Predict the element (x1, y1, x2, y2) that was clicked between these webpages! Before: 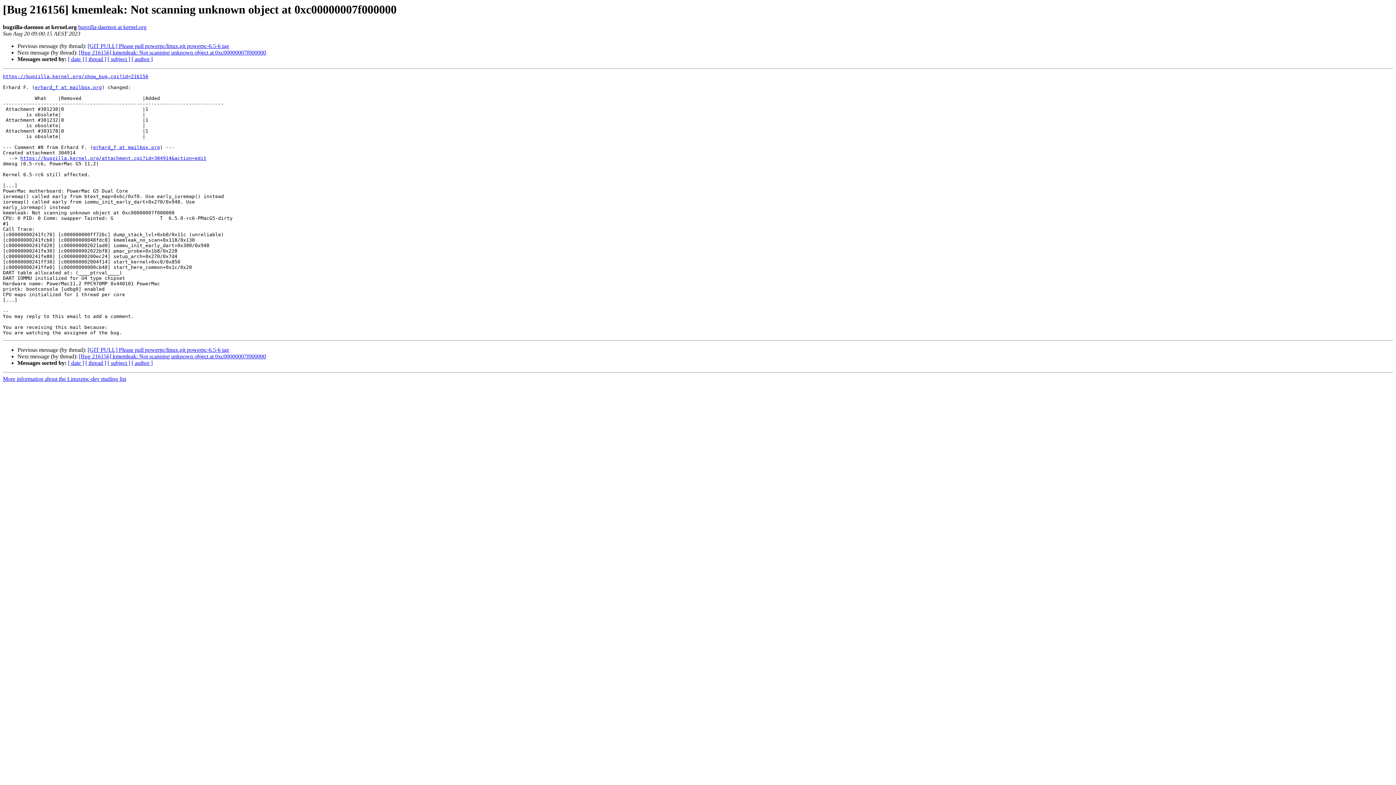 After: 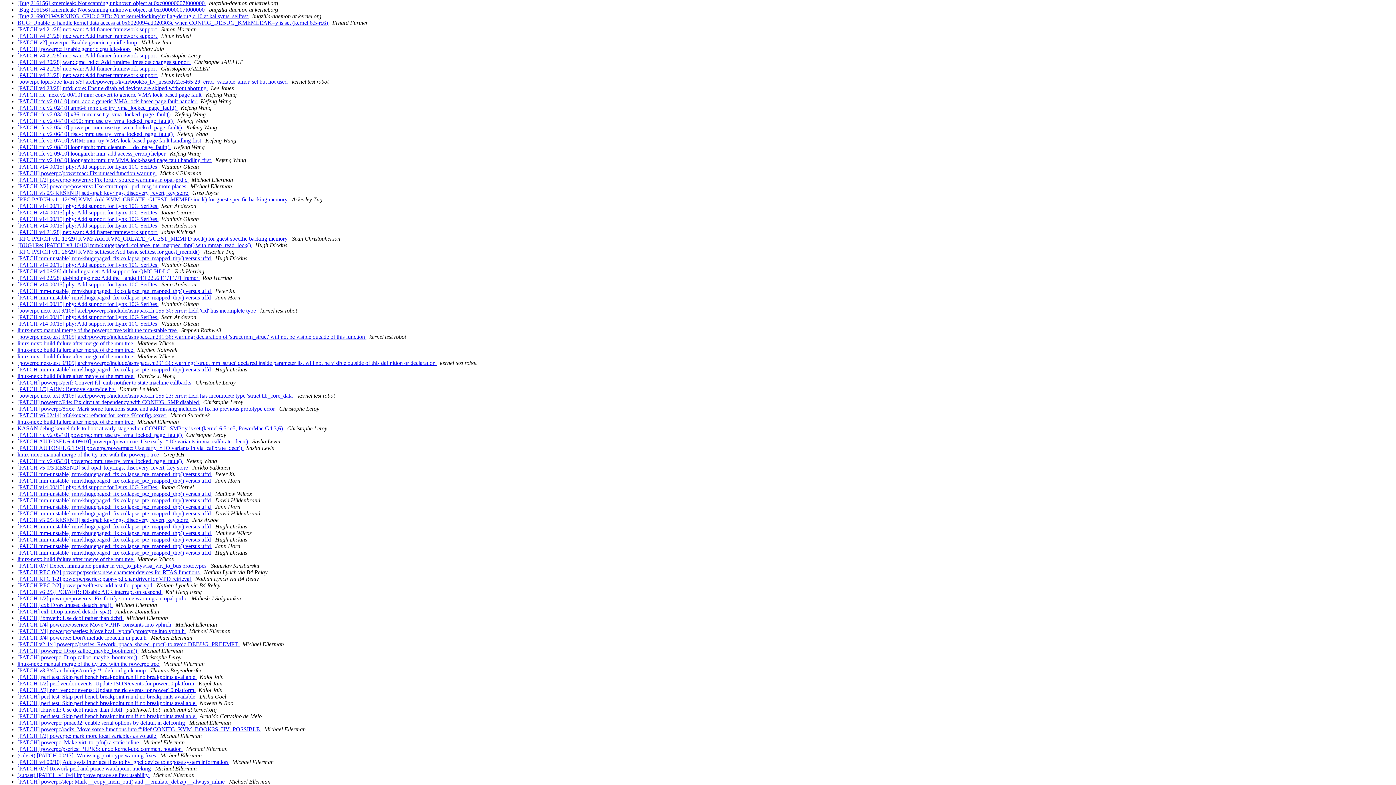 Action: bbox: (68, 360, 84, 366) label: [ date ]